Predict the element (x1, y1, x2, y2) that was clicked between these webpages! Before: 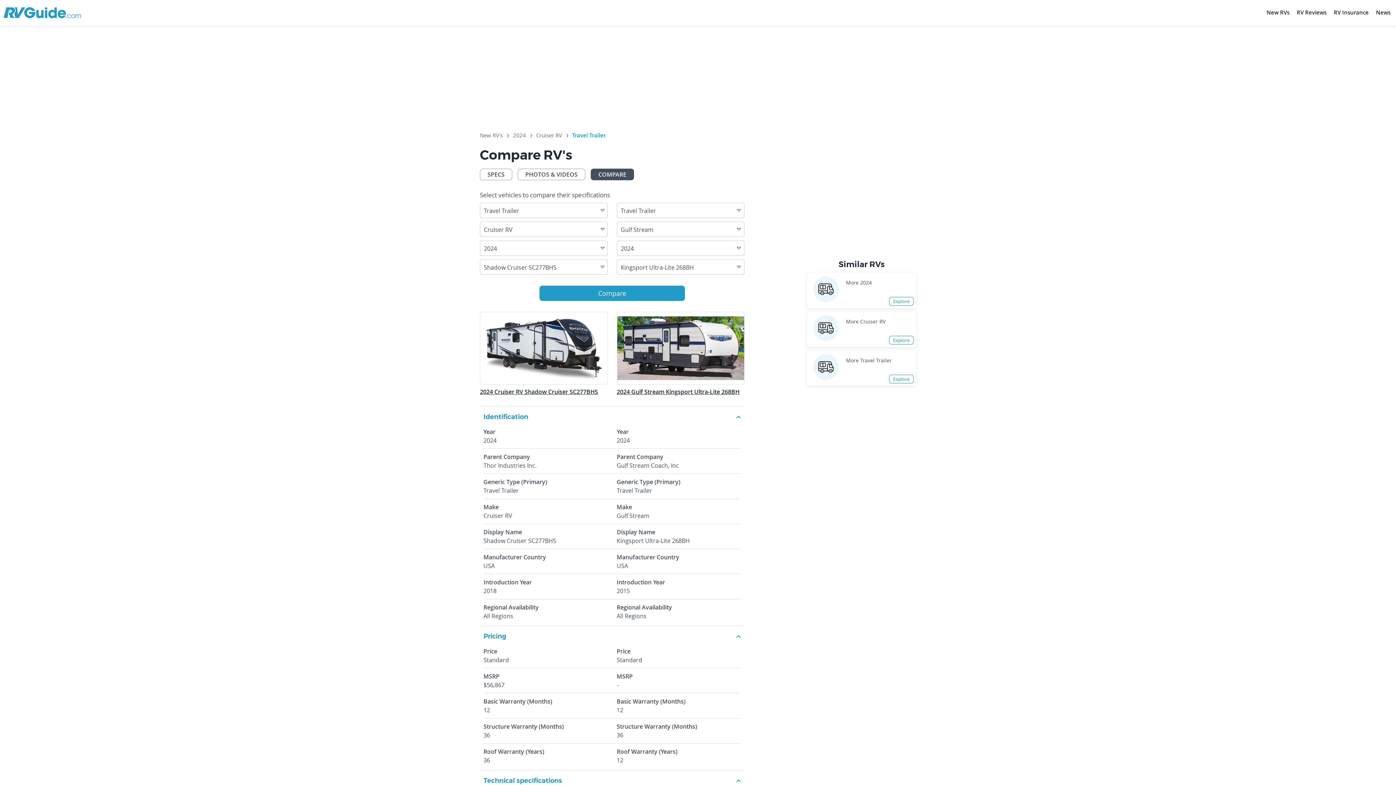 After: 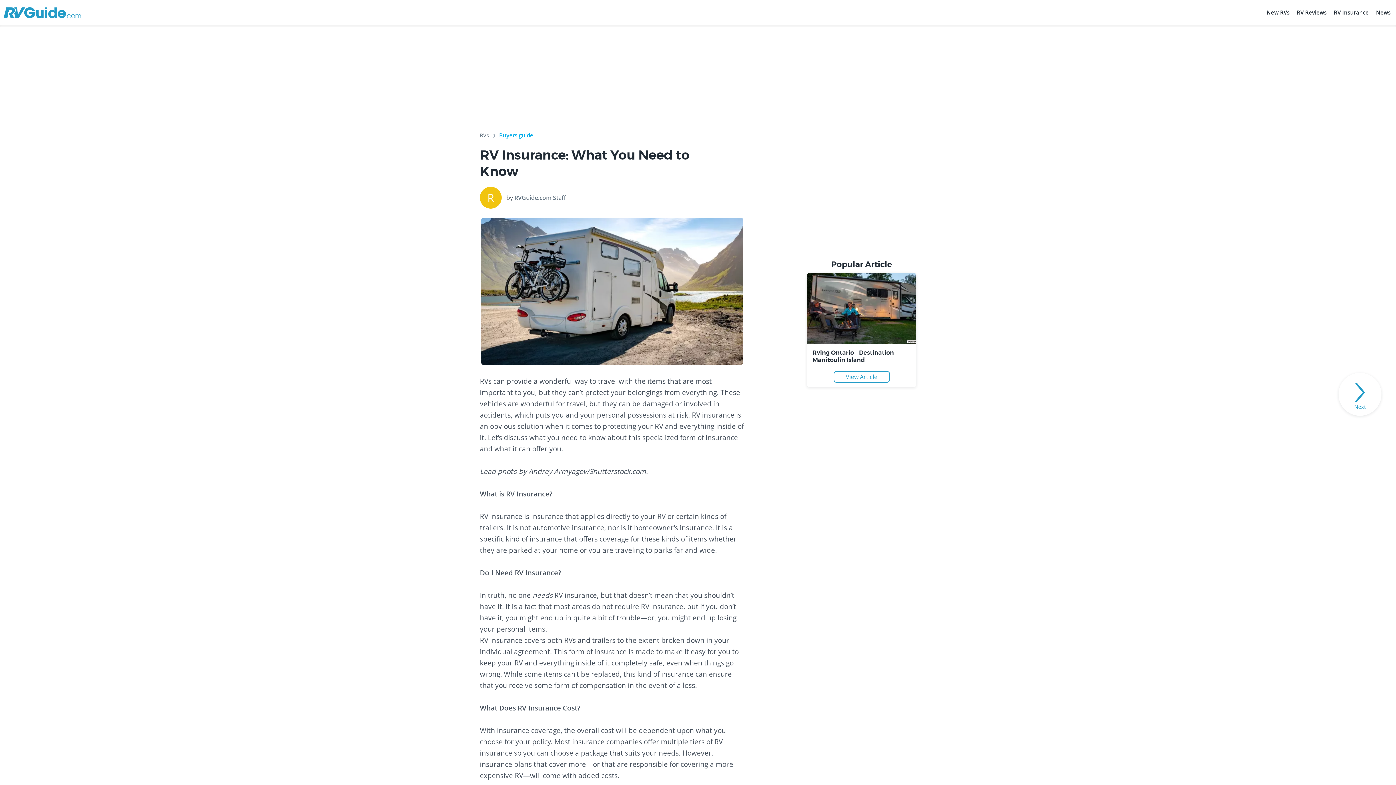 Action: label: RV Insurance bbox: (1332, 5, 1370, 20)